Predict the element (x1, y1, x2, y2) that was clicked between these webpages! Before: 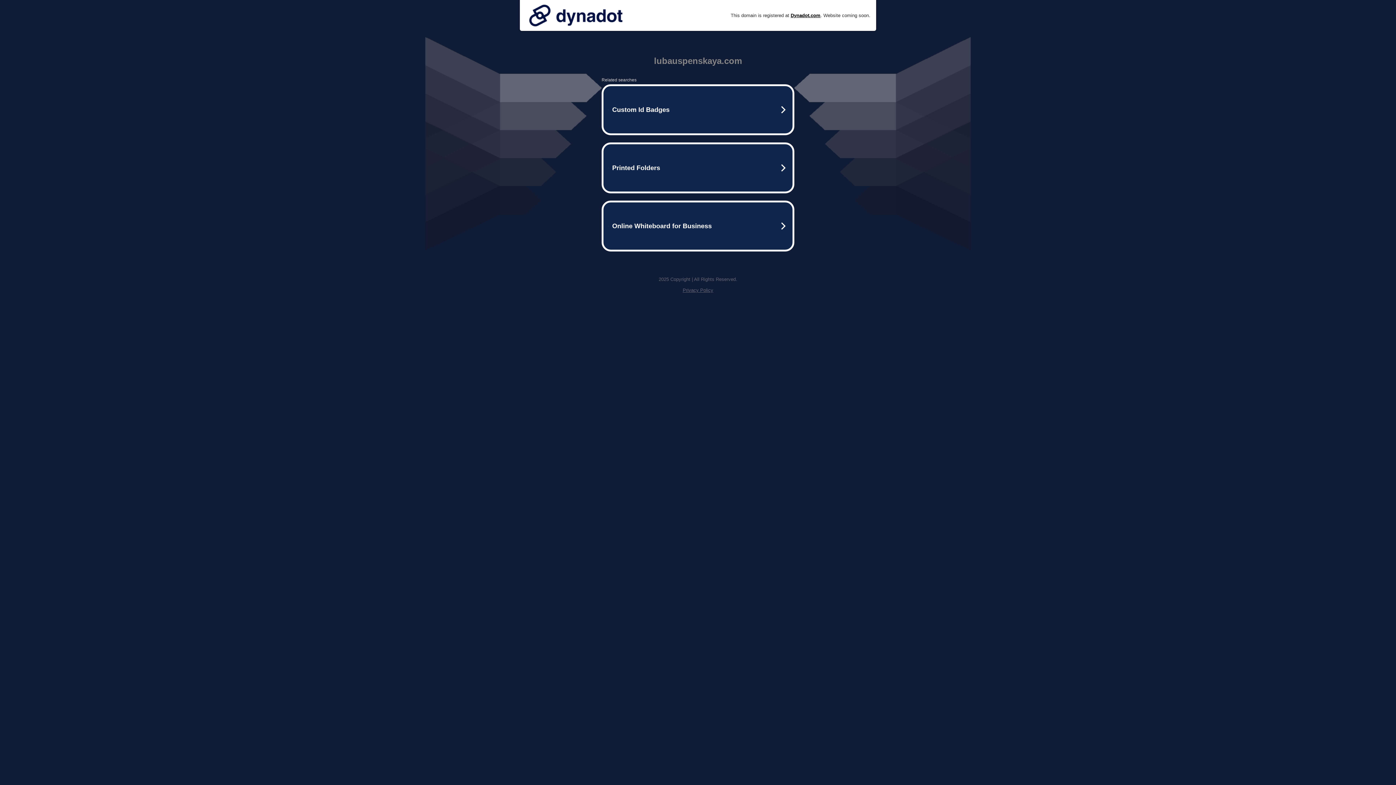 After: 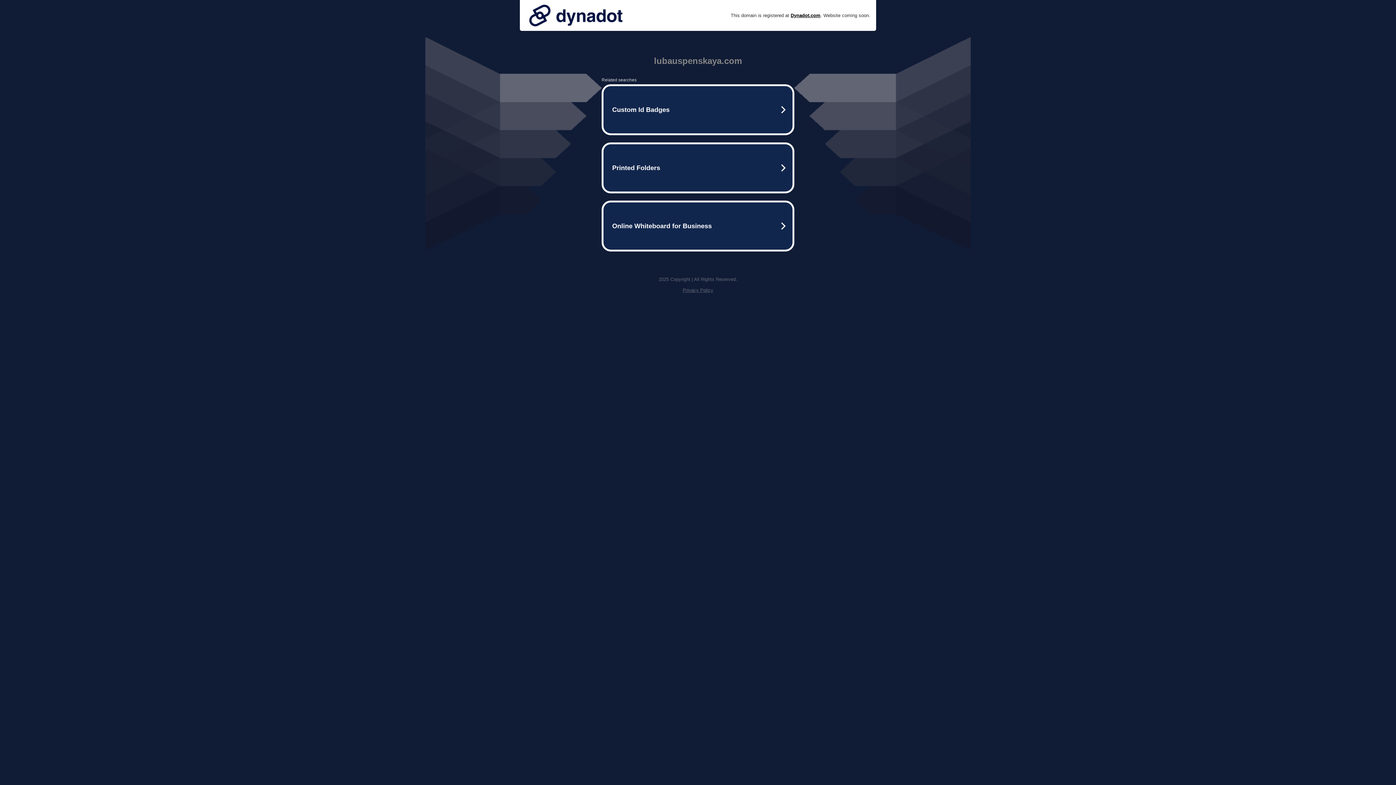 Action: bbox: (525, 0, 626, 30)